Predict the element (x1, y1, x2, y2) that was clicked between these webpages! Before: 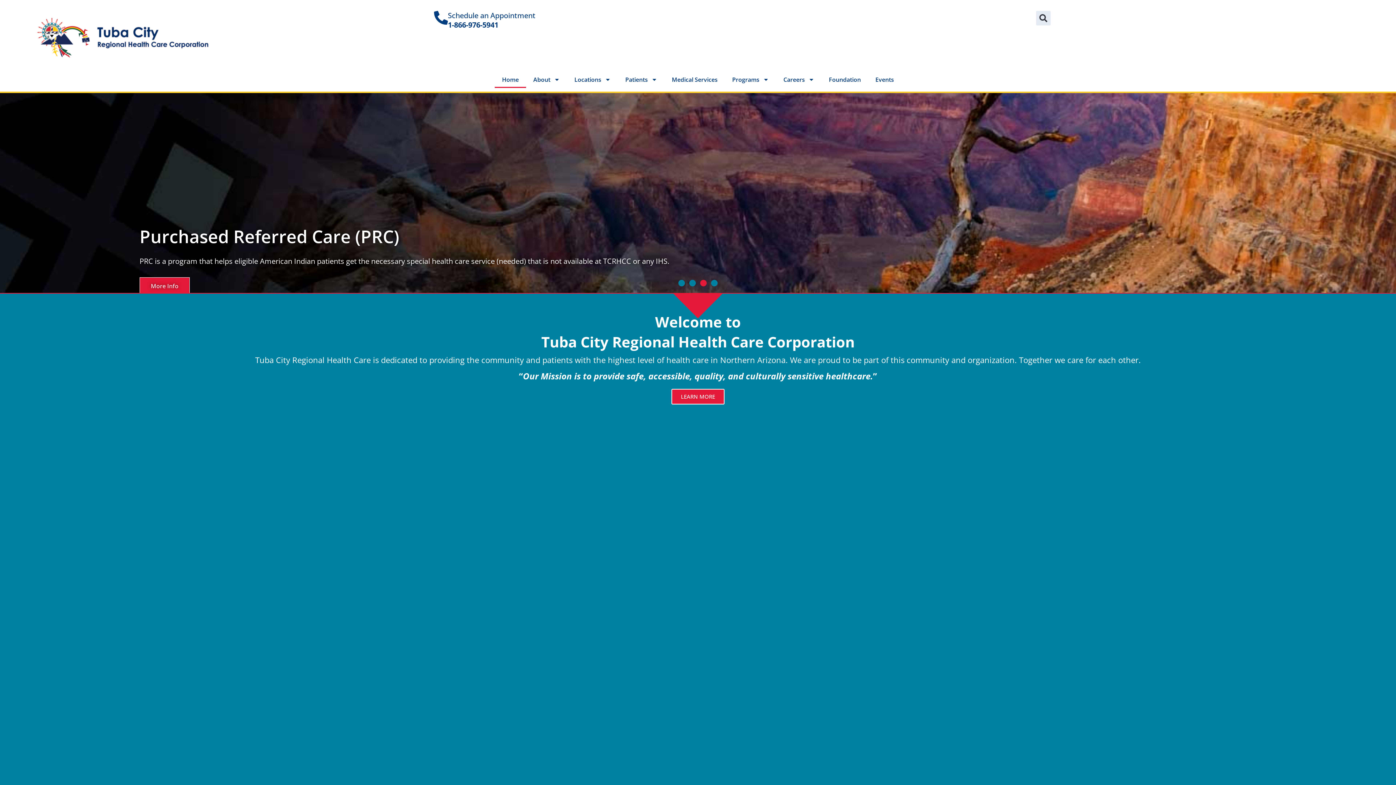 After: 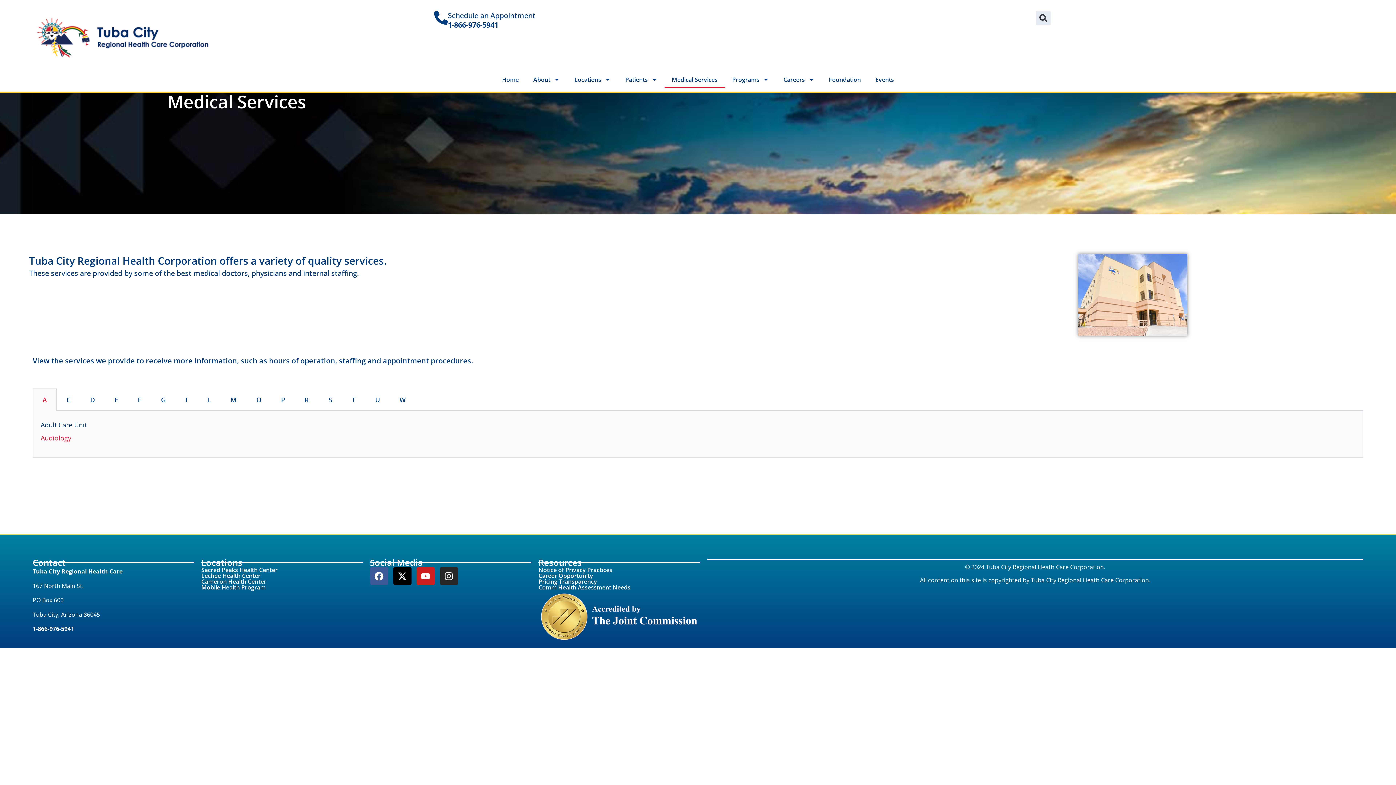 Action: bbox: (664, 71, 725, 88) label: Medical Services